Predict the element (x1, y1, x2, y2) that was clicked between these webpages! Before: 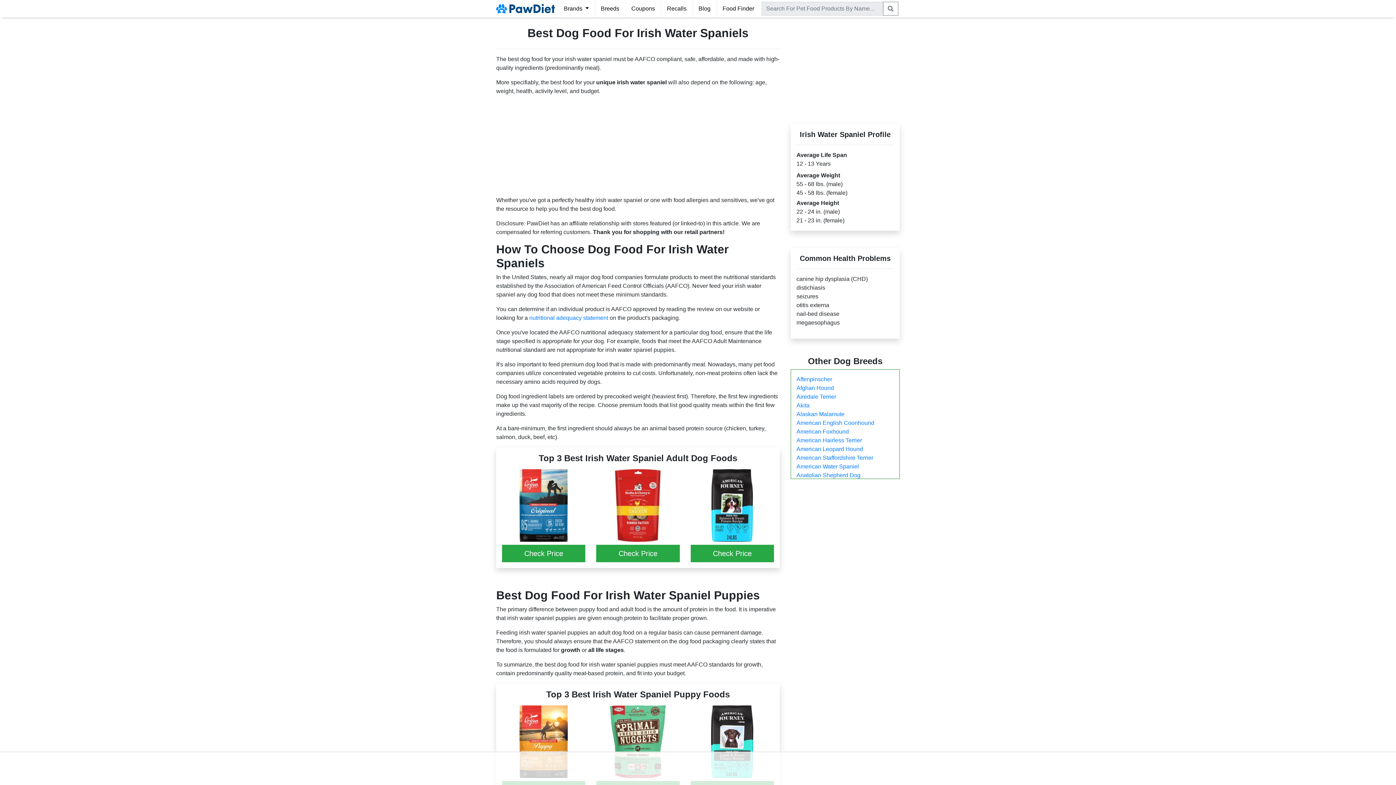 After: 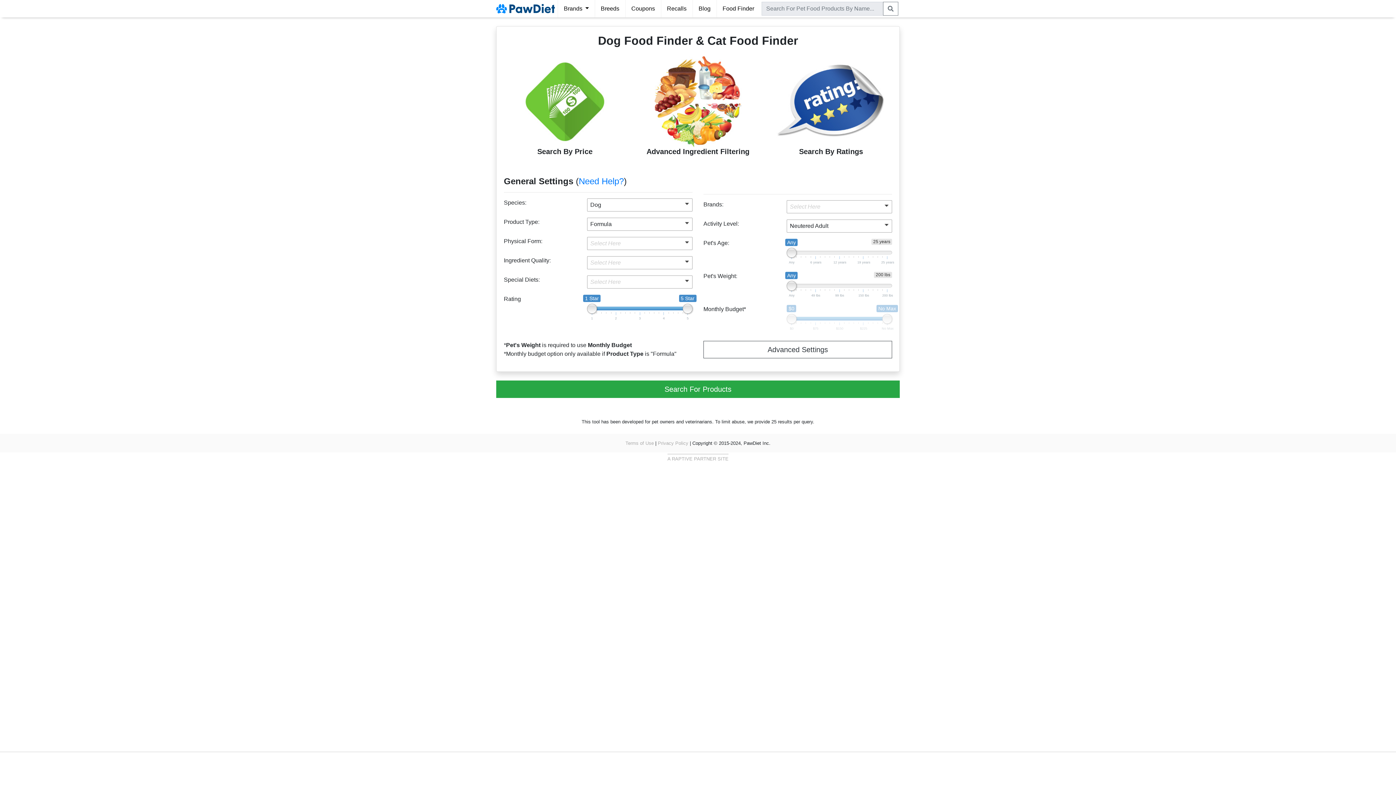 Action: label: Food Finder bbox: (719, 1, 757, 16)